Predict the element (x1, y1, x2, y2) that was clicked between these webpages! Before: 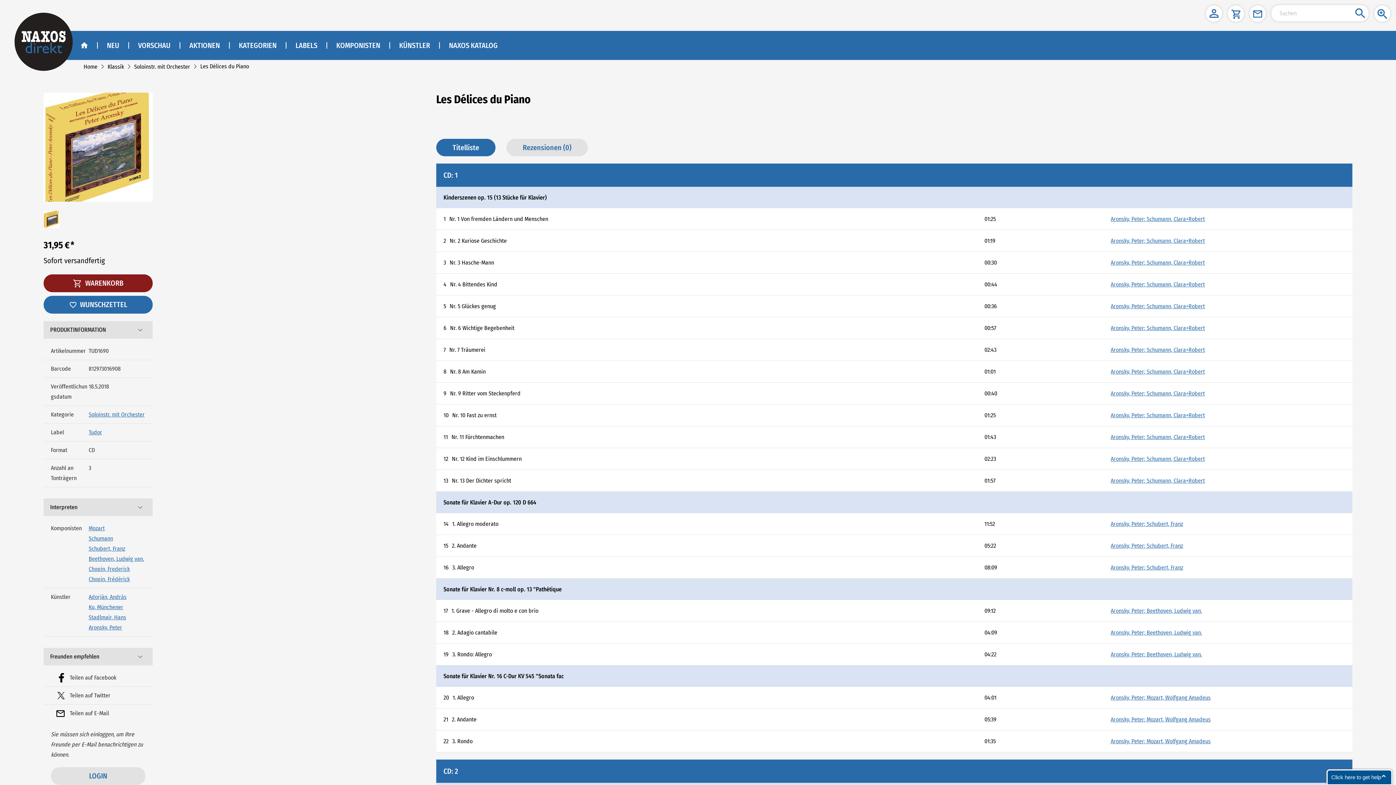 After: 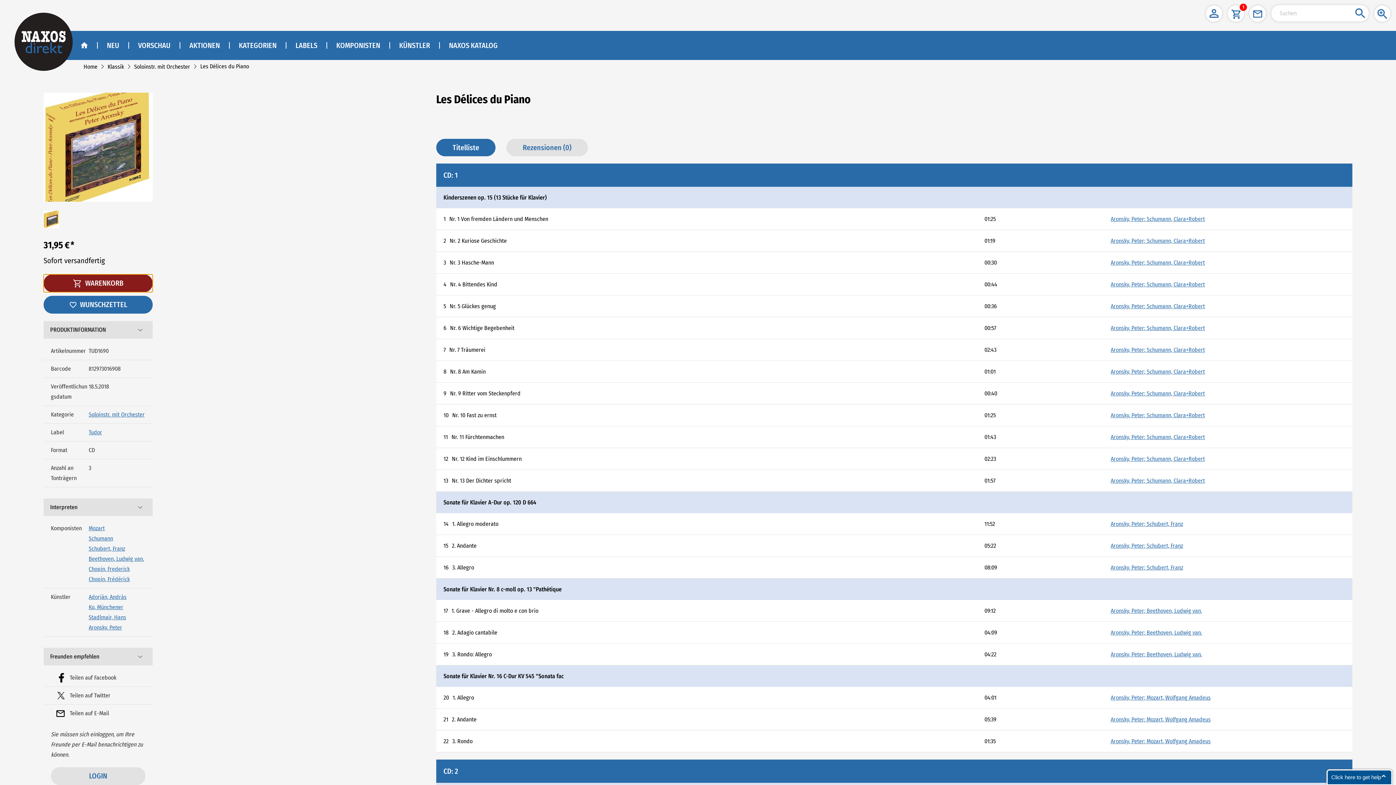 Action: bbox: (43, 274, 152, 292) label:  WARENKORB